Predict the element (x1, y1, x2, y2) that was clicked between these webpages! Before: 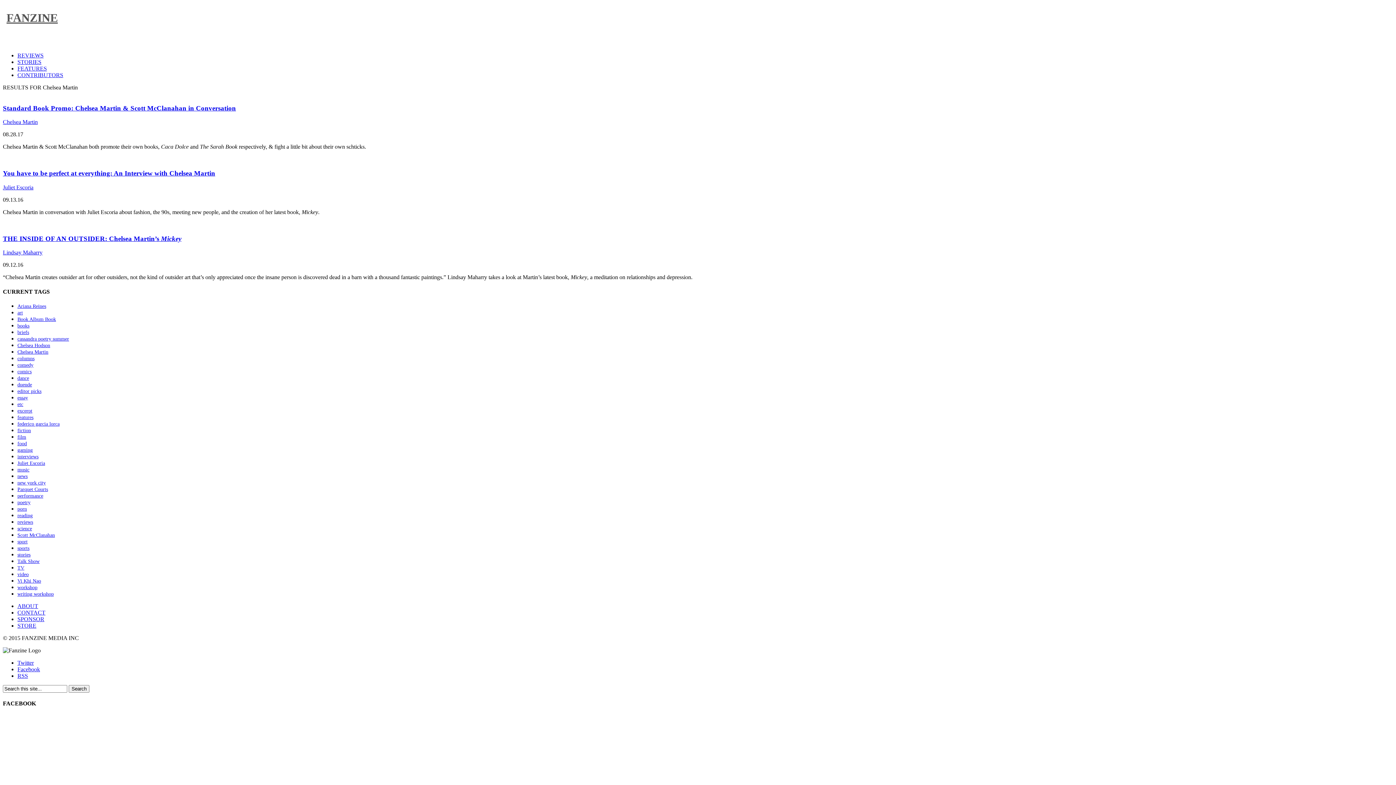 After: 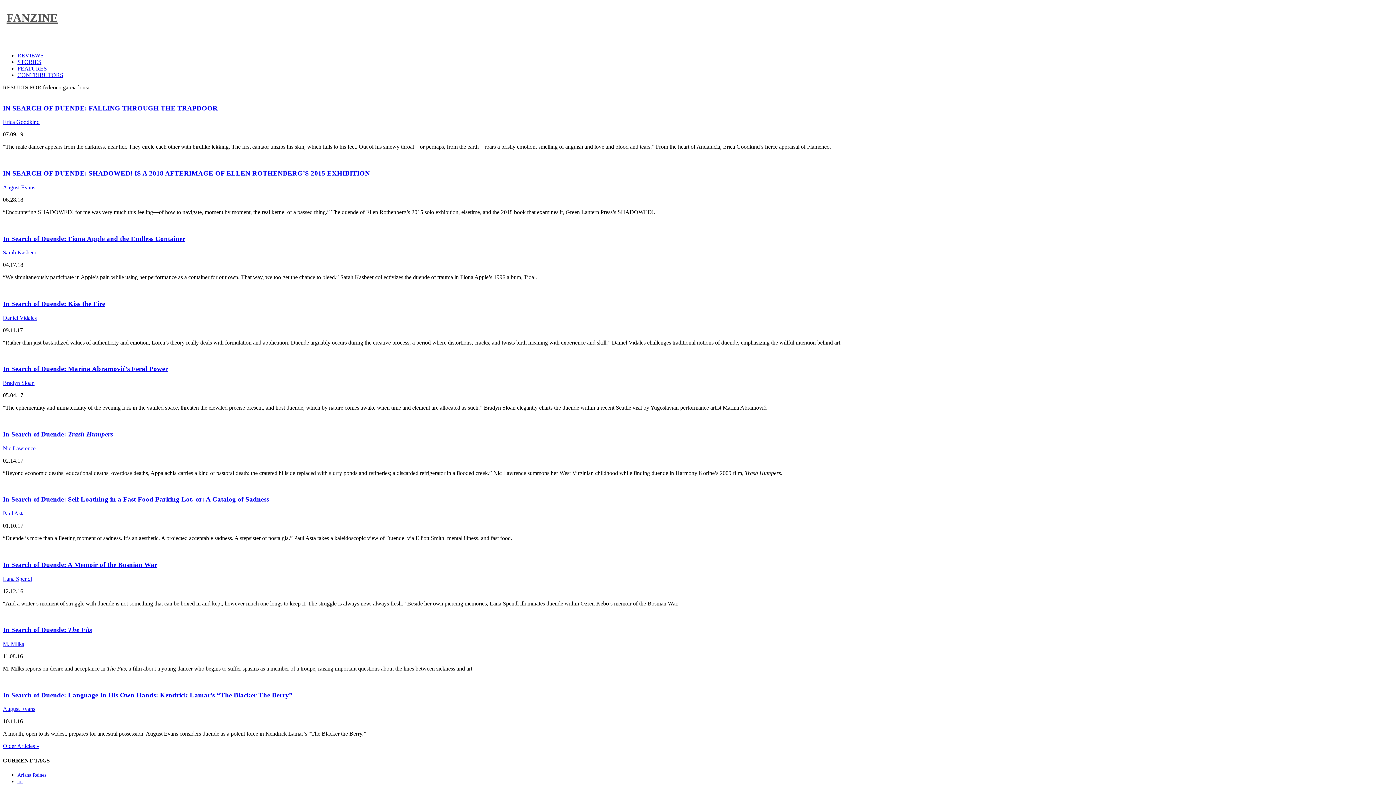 Action: label: federico garcia lorca bbox: (17, 421, 59, 426)